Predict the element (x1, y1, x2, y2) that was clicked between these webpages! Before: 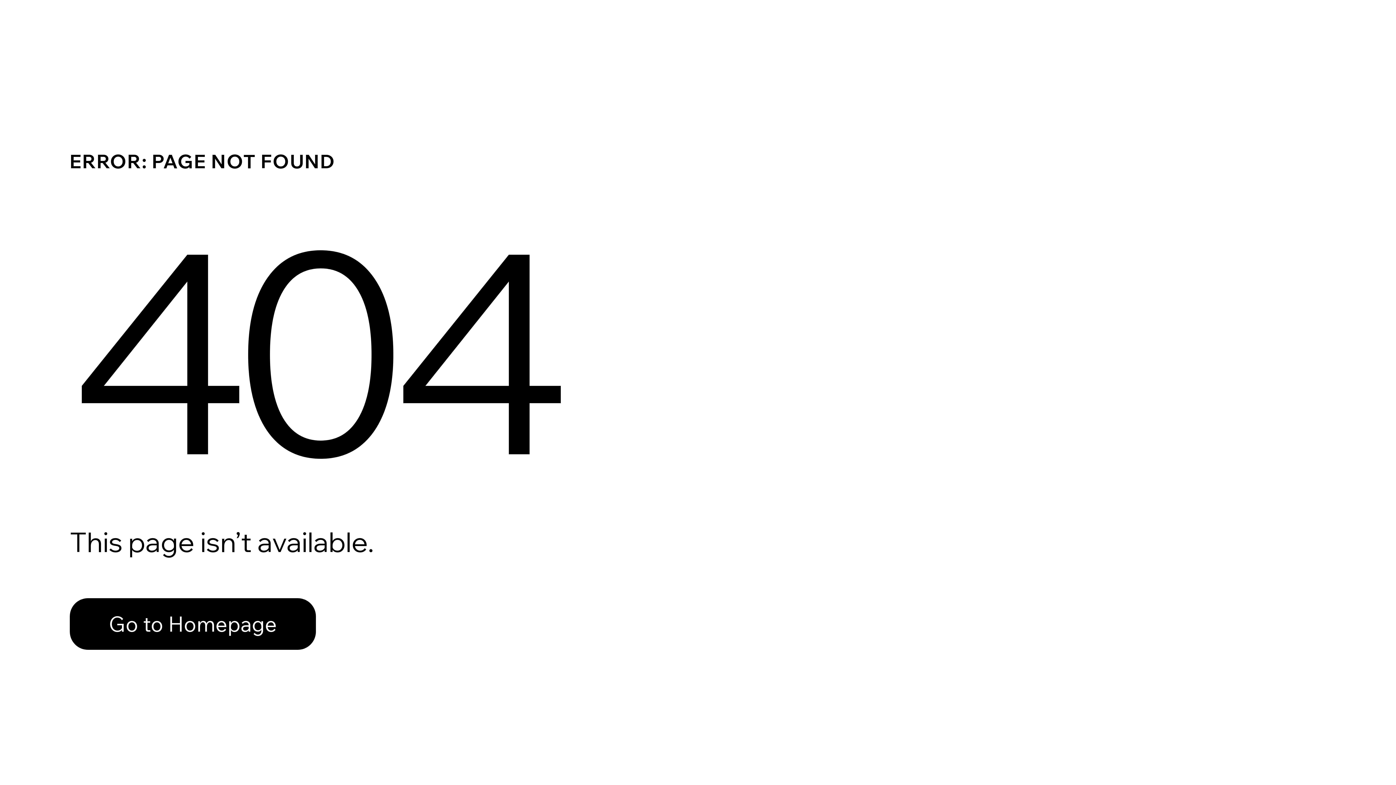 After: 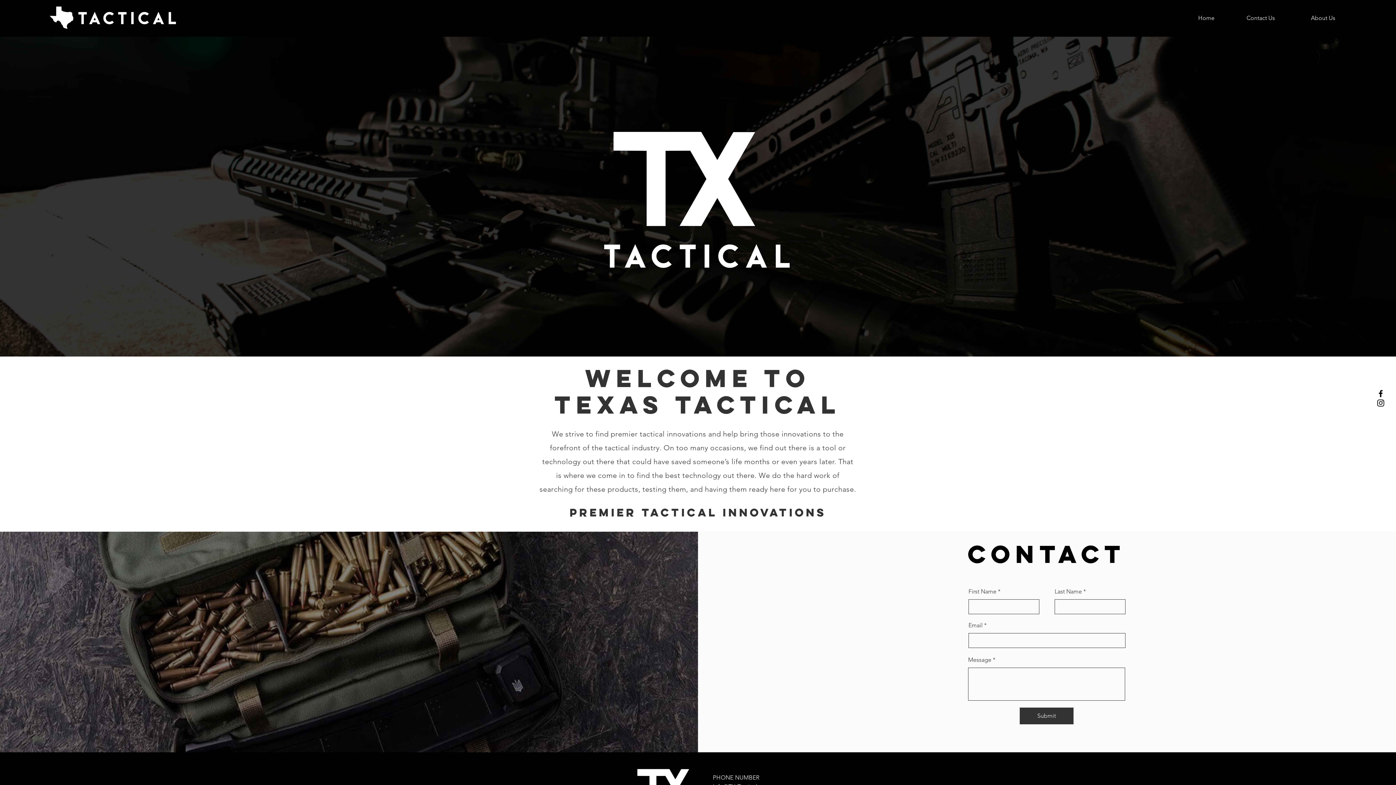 Action: label: Go to Homepage bbox: (69, 582, 768, 659)